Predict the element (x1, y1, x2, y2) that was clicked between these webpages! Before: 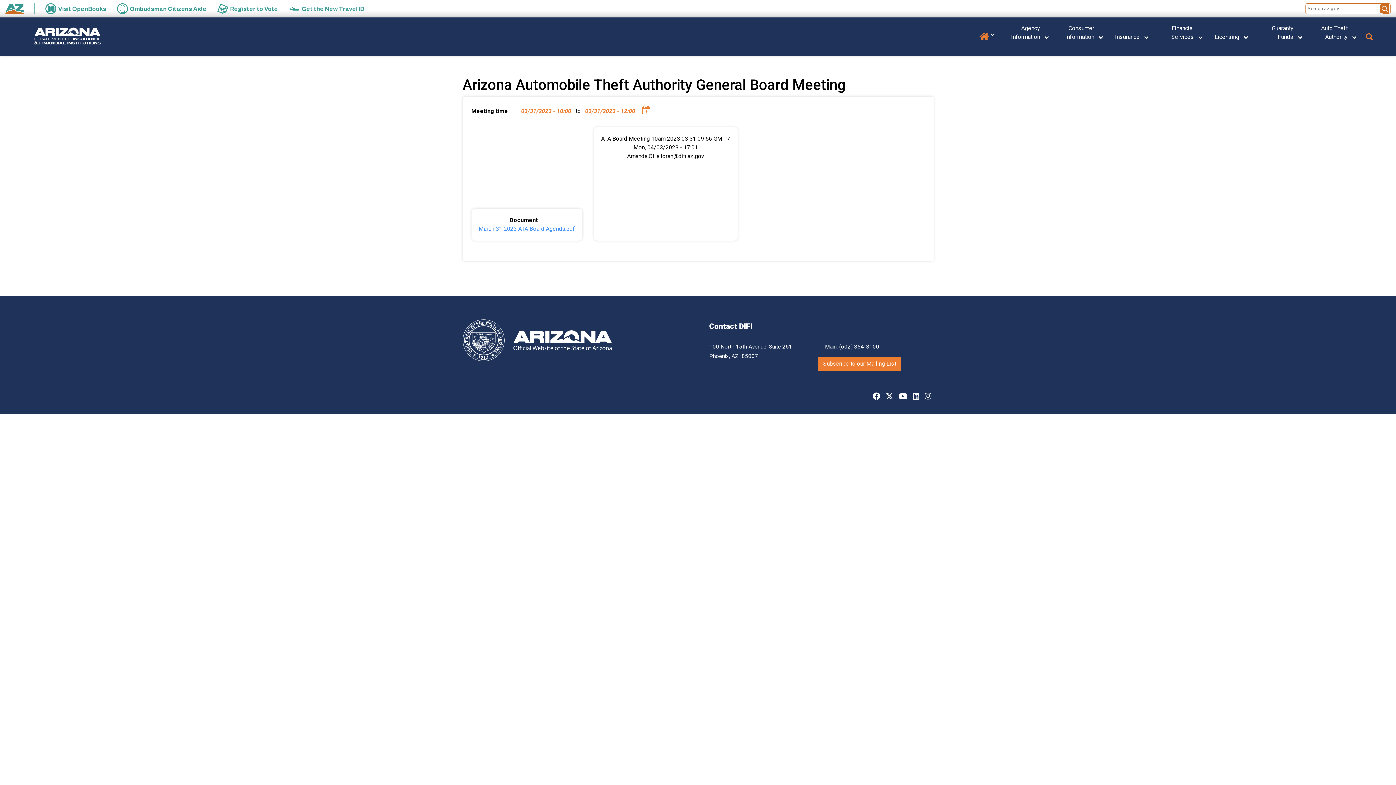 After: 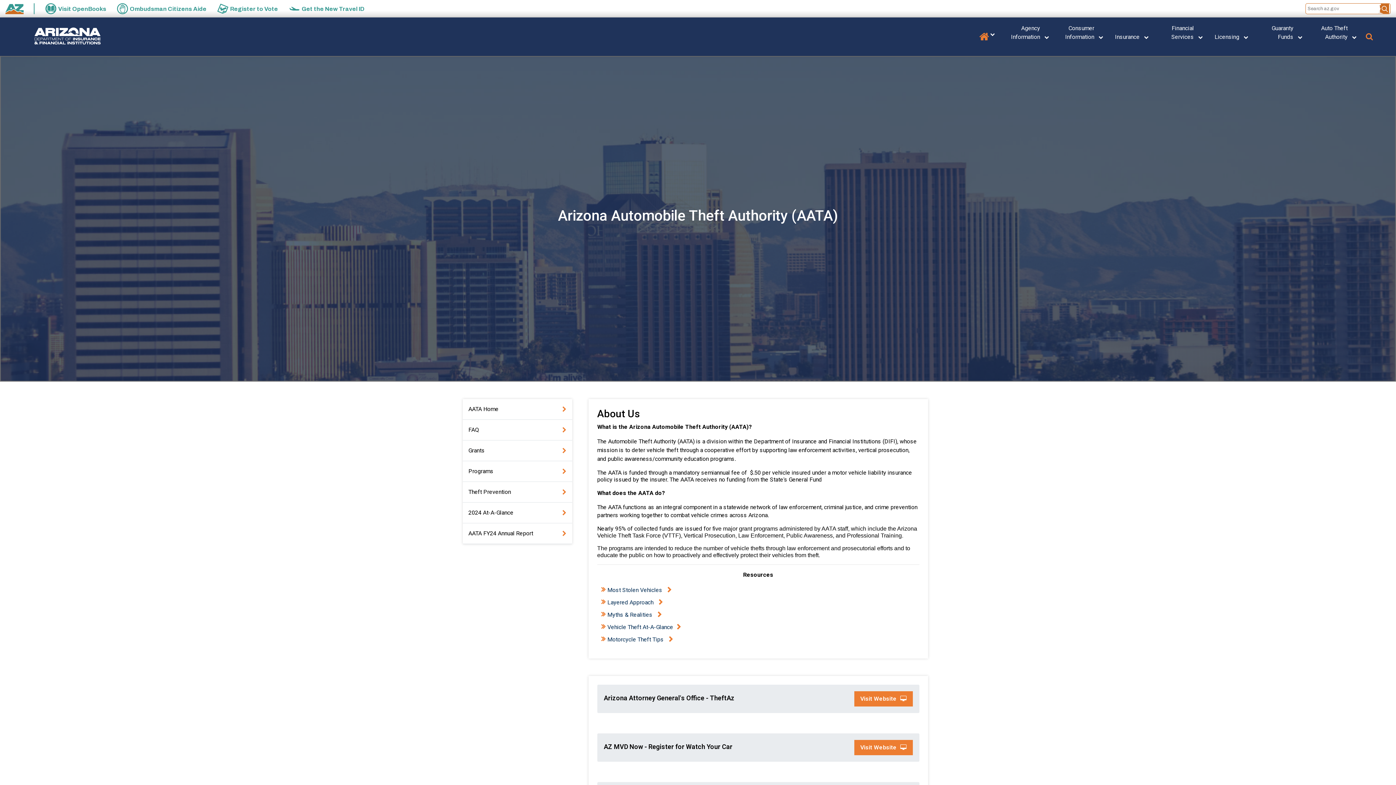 Action: label: Auto Theft Authority bbox: (1314, 21, 1350, 56)